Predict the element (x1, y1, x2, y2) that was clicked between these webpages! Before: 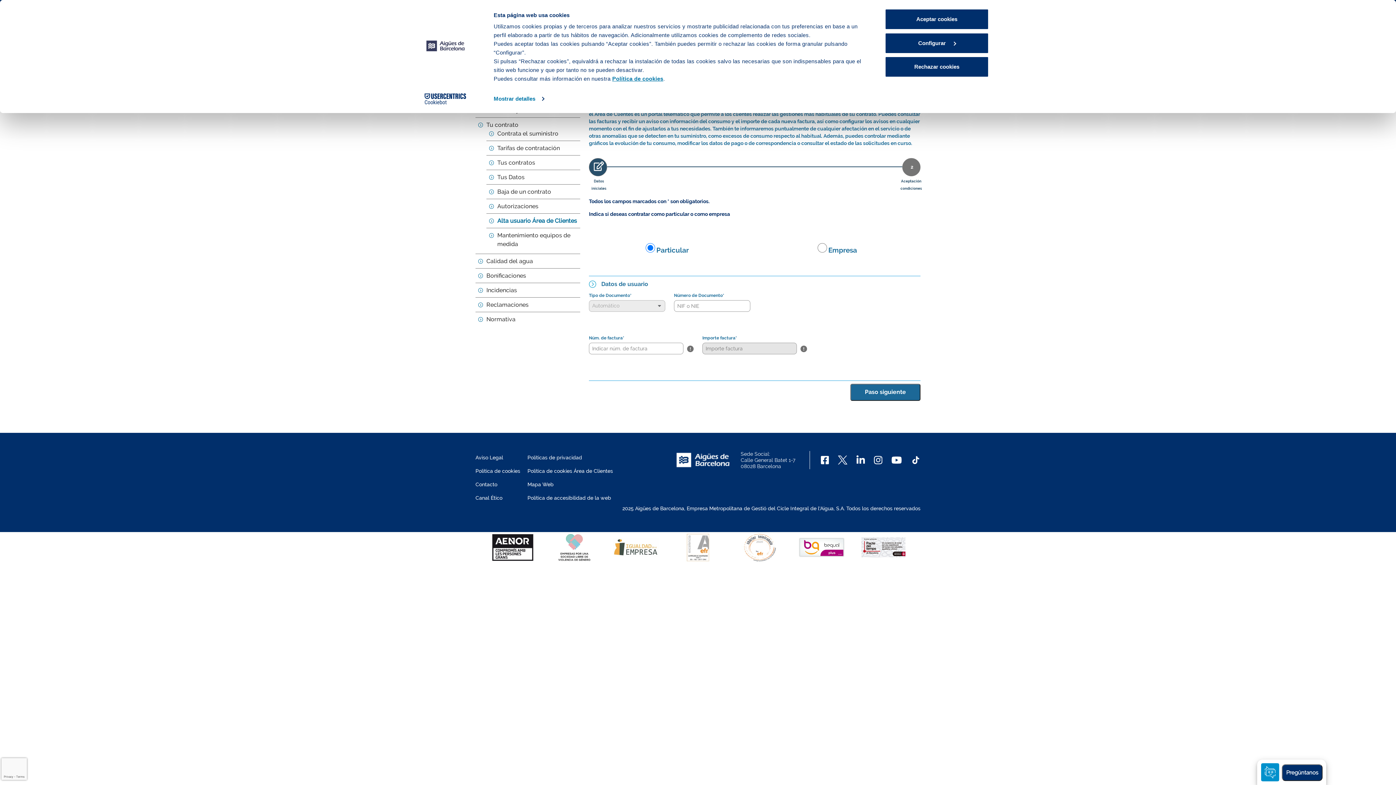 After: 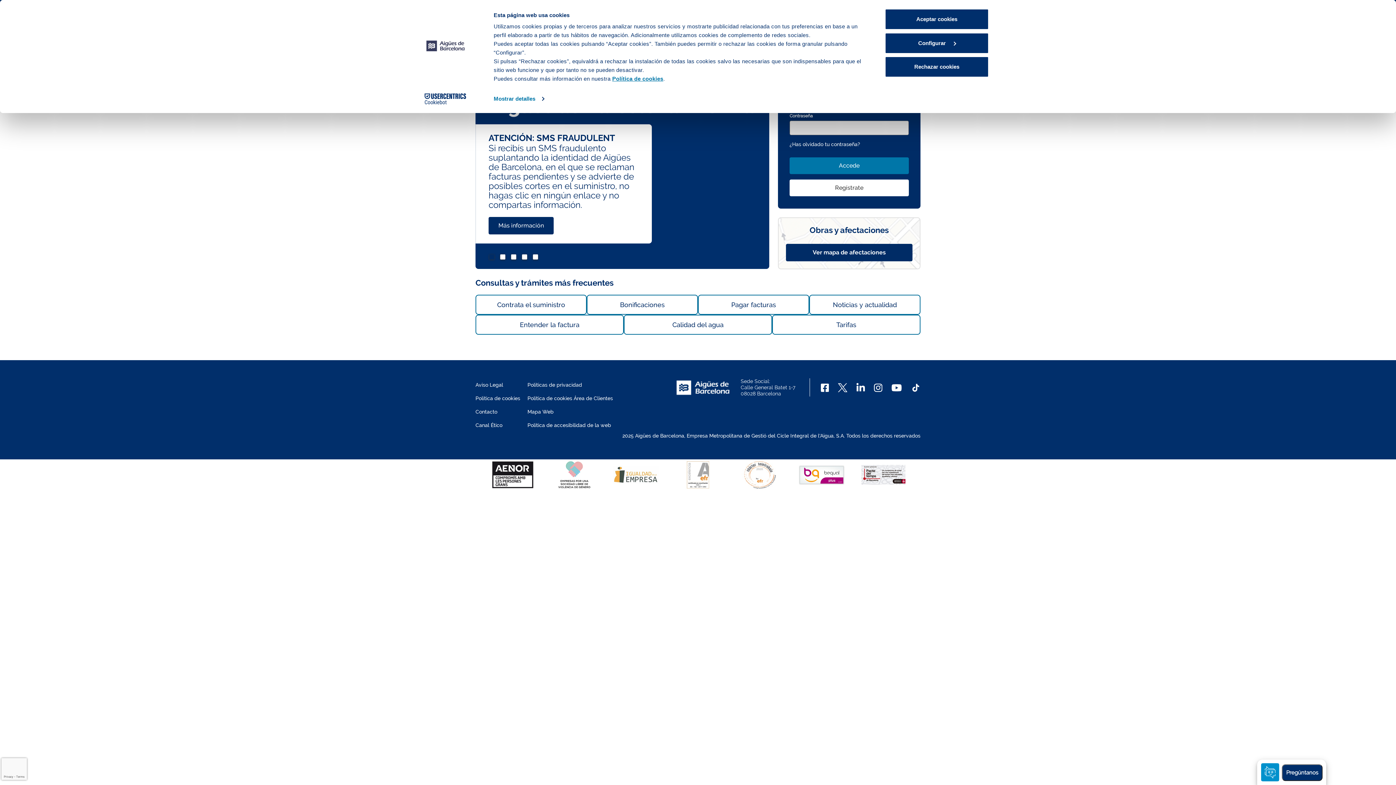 Action: bbox: (676, 452, 730, 468)